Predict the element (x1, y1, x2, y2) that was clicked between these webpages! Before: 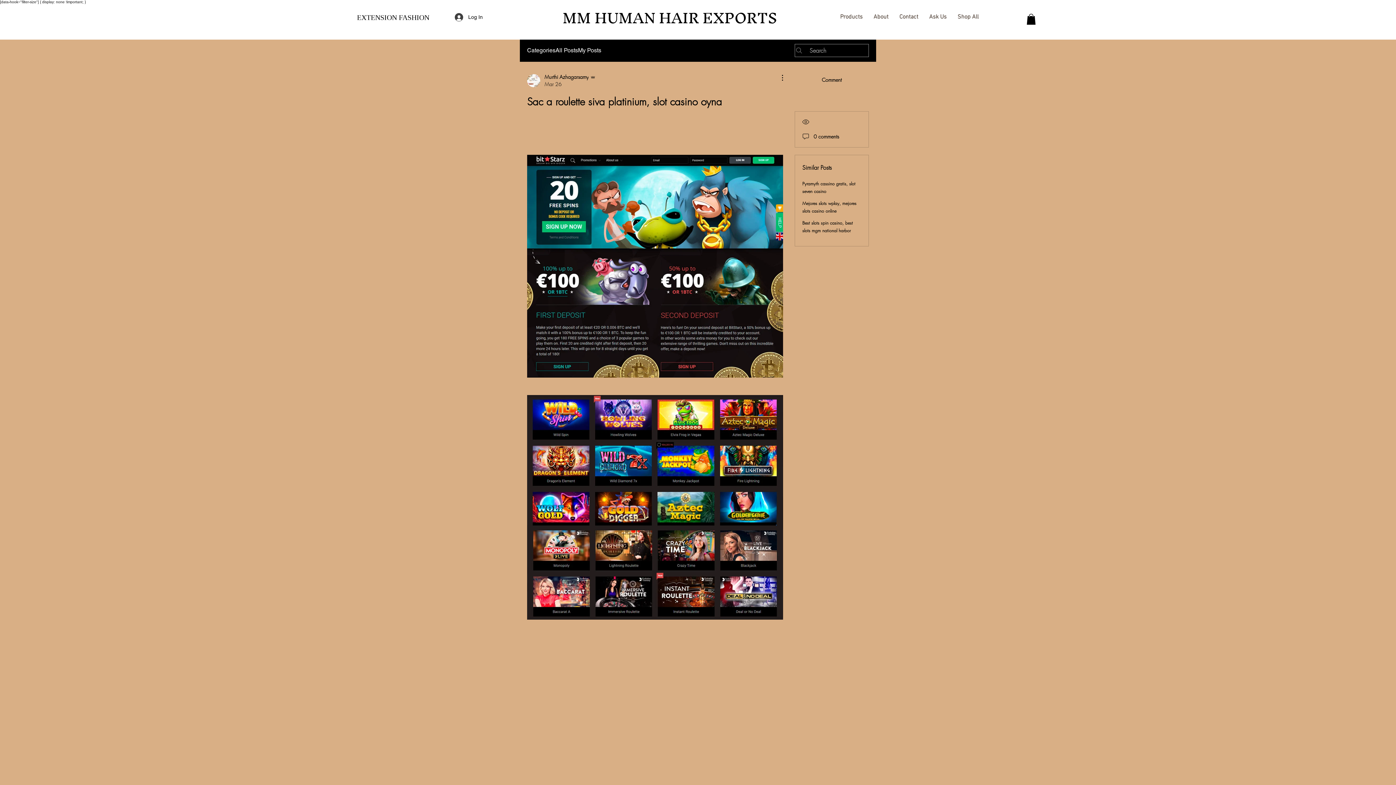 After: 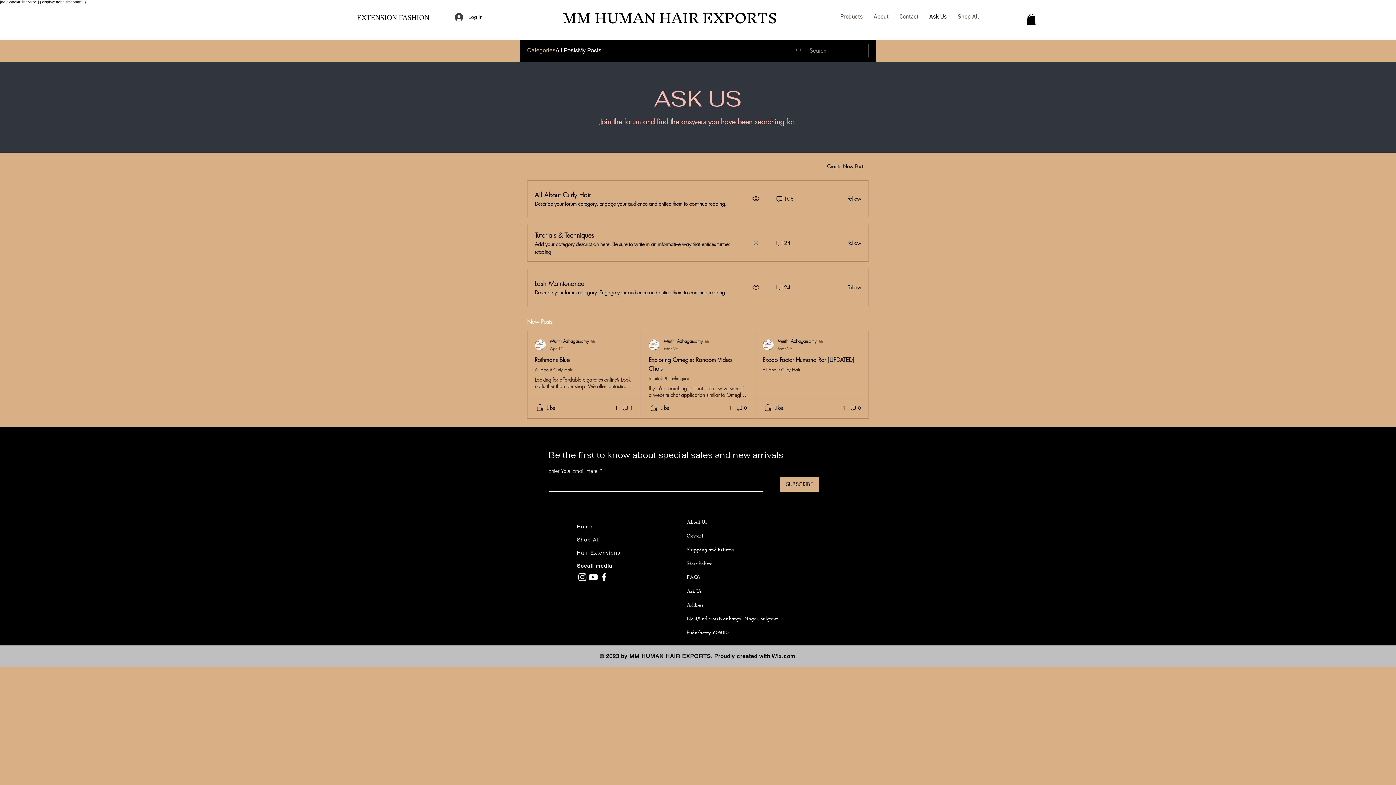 Action: bbox: (527, 46, 555, 54) label: Categories